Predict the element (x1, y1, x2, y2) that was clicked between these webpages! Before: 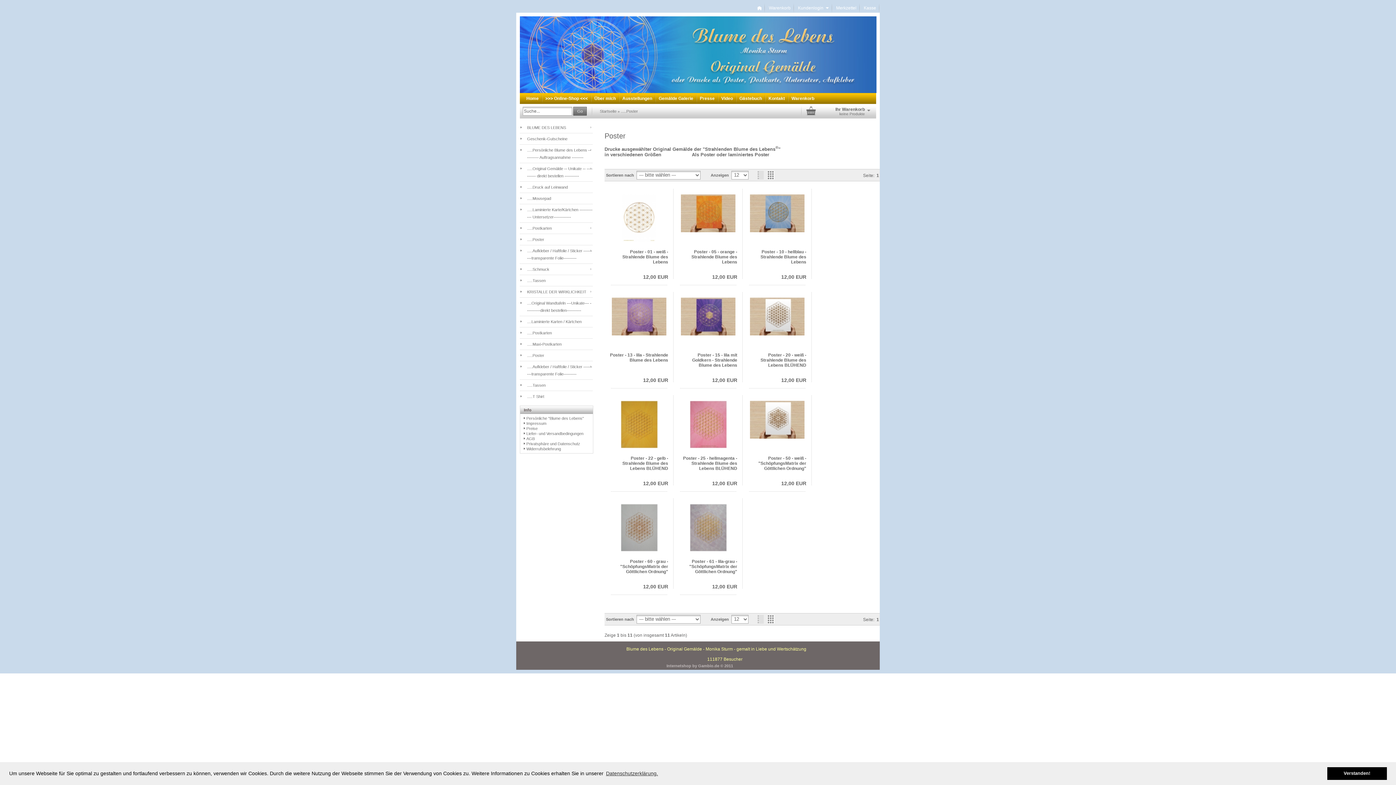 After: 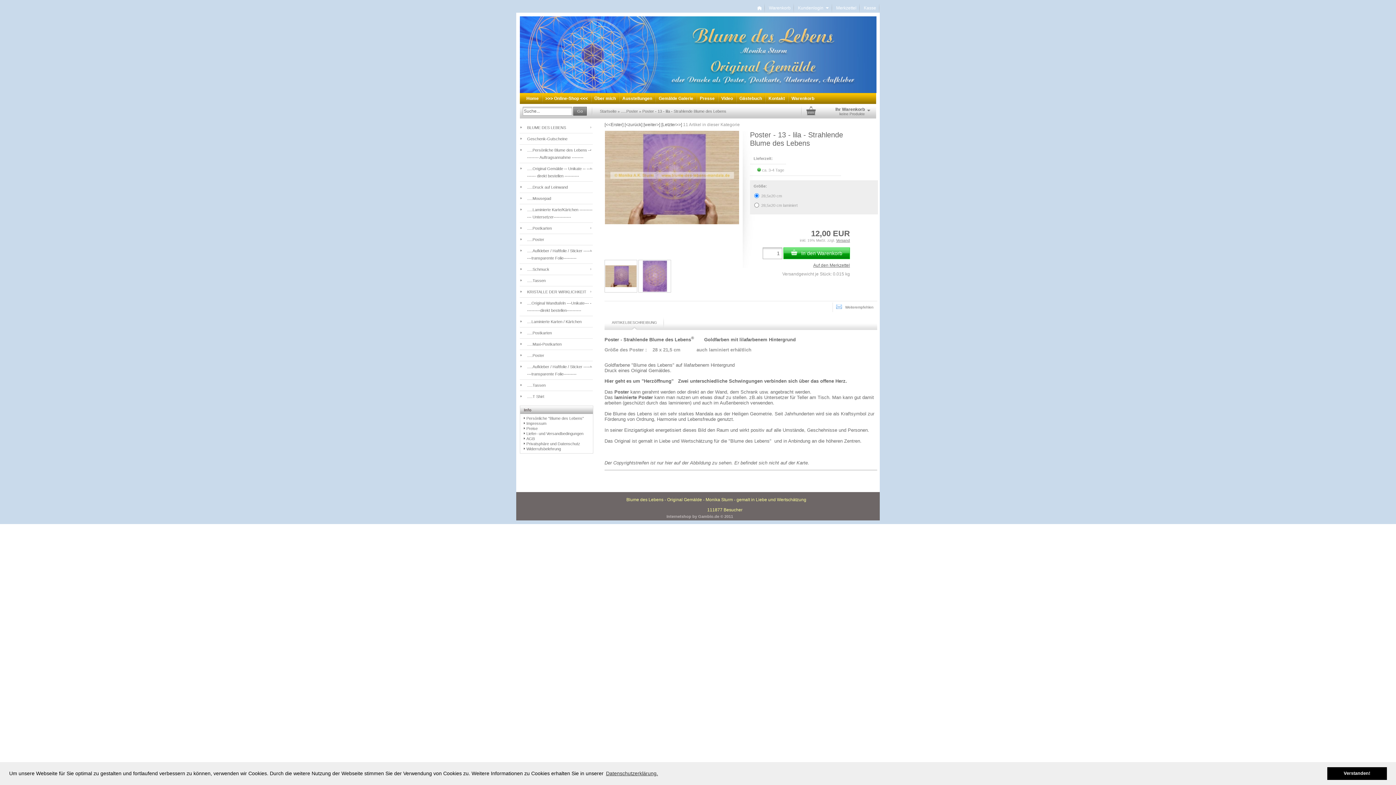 Action: label: 12,00 EUR bbox: (643, 377, 668, 383)